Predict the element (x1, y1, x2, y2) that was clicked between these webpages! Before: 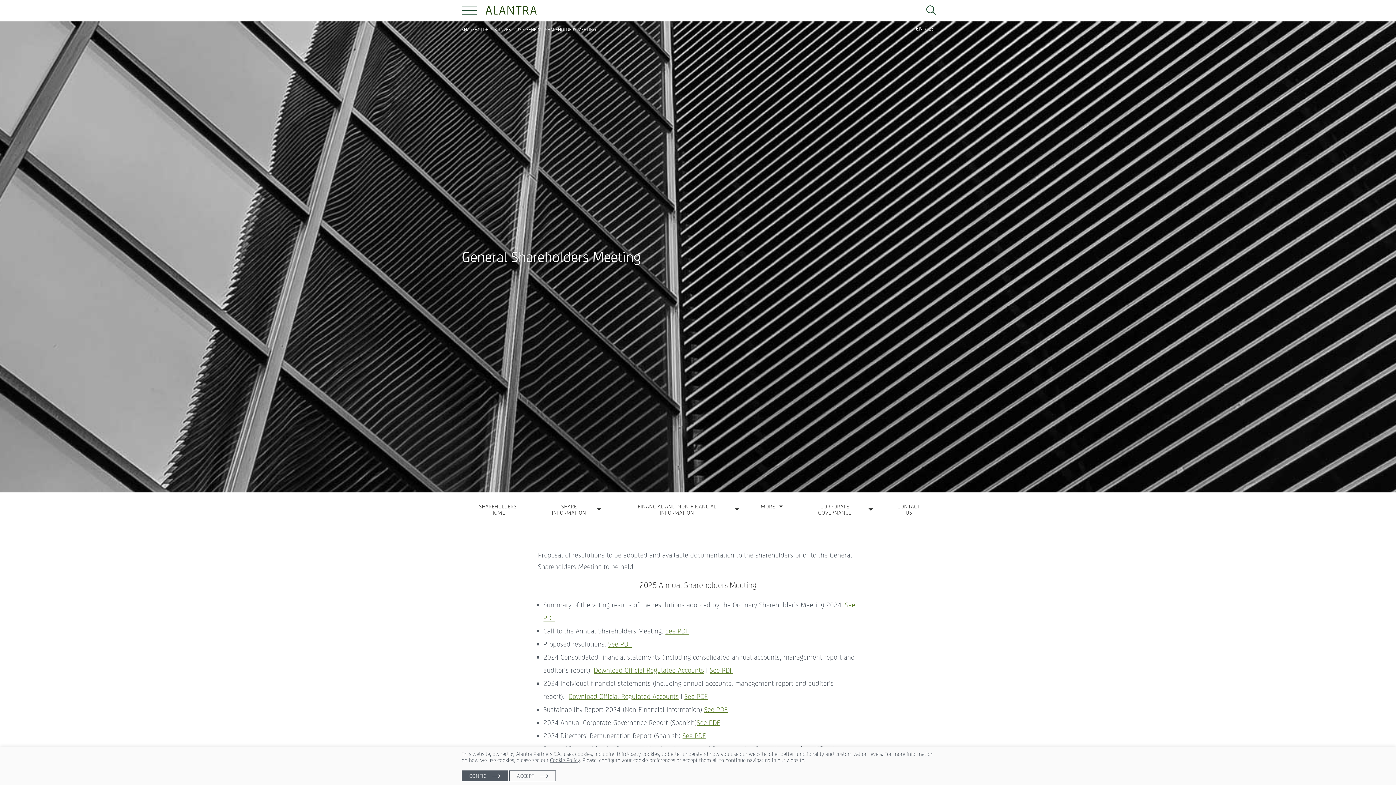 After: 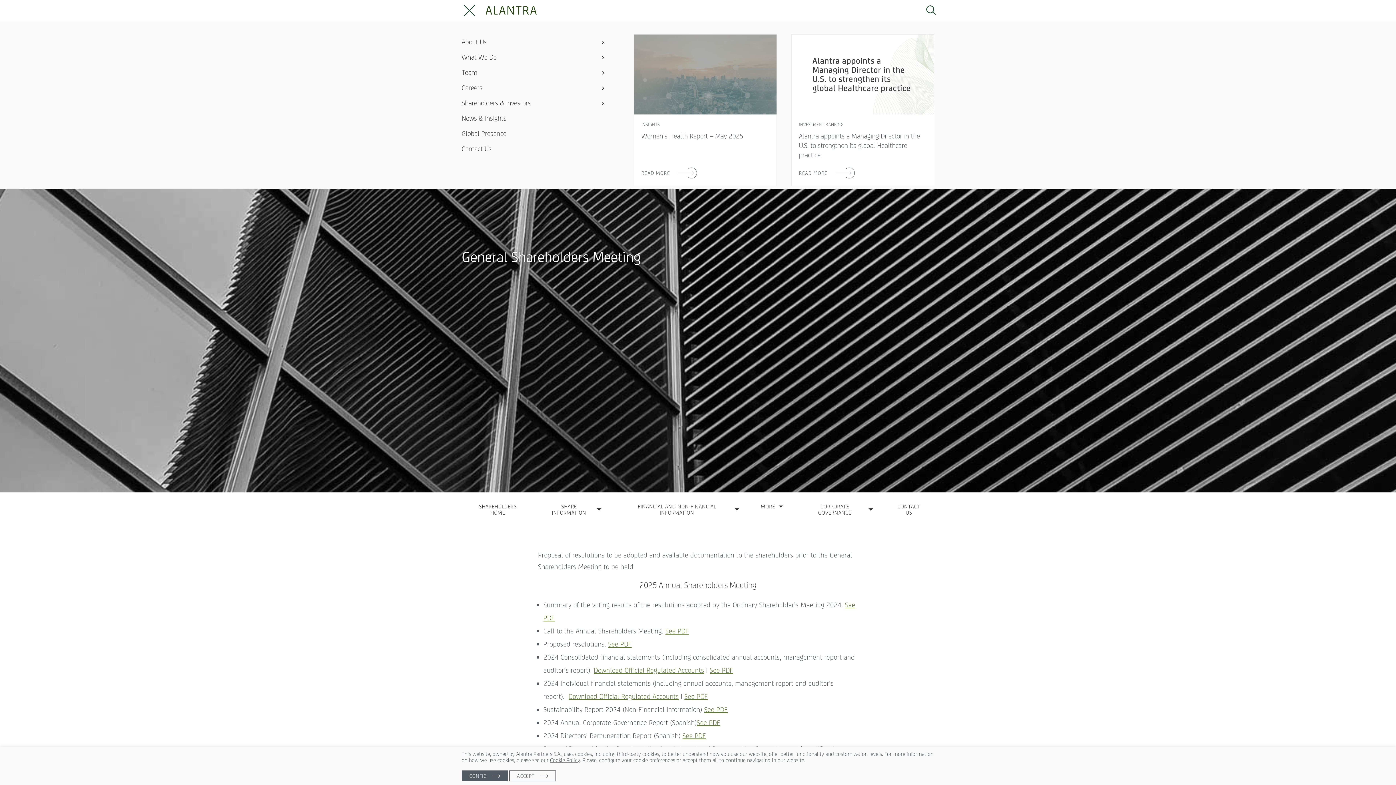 Action: bbox: (461, 6, 477, 14)